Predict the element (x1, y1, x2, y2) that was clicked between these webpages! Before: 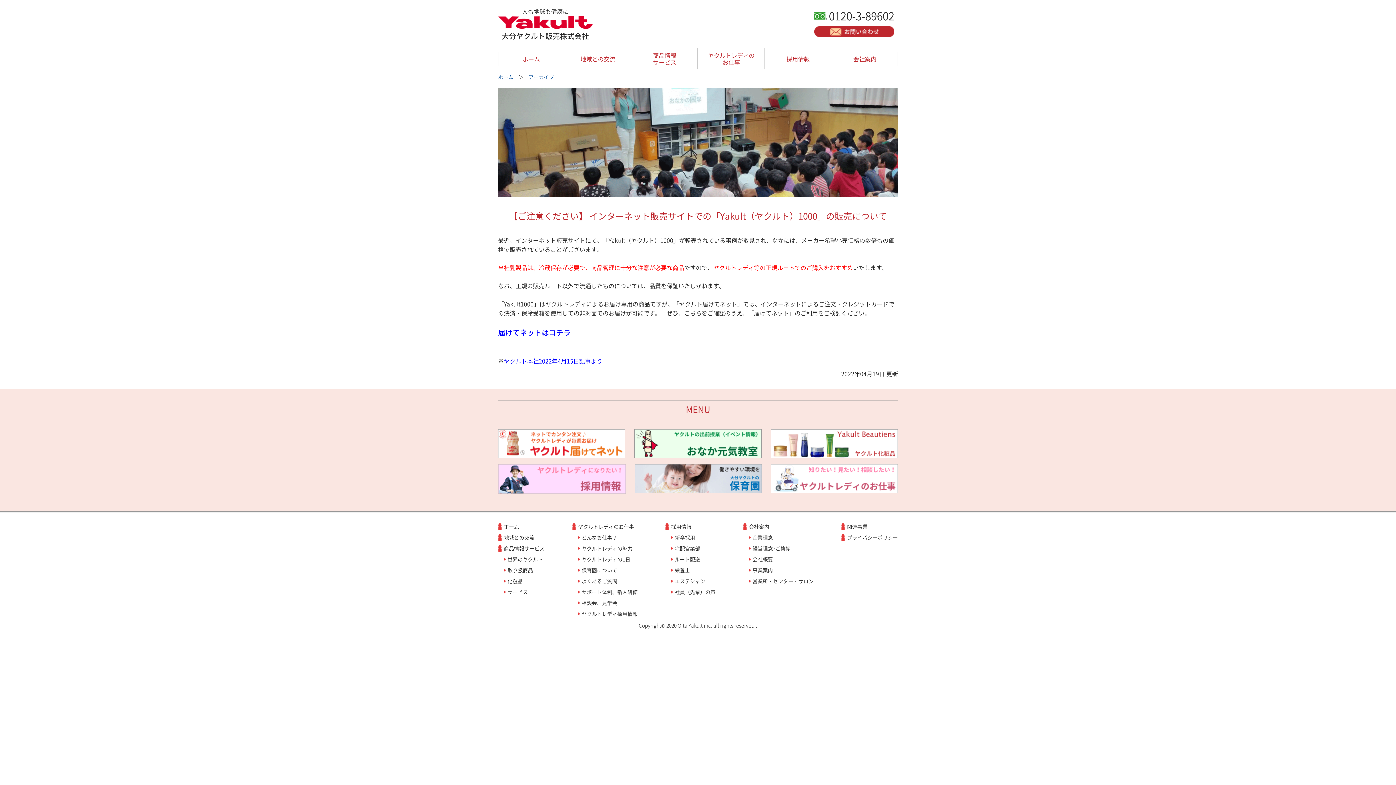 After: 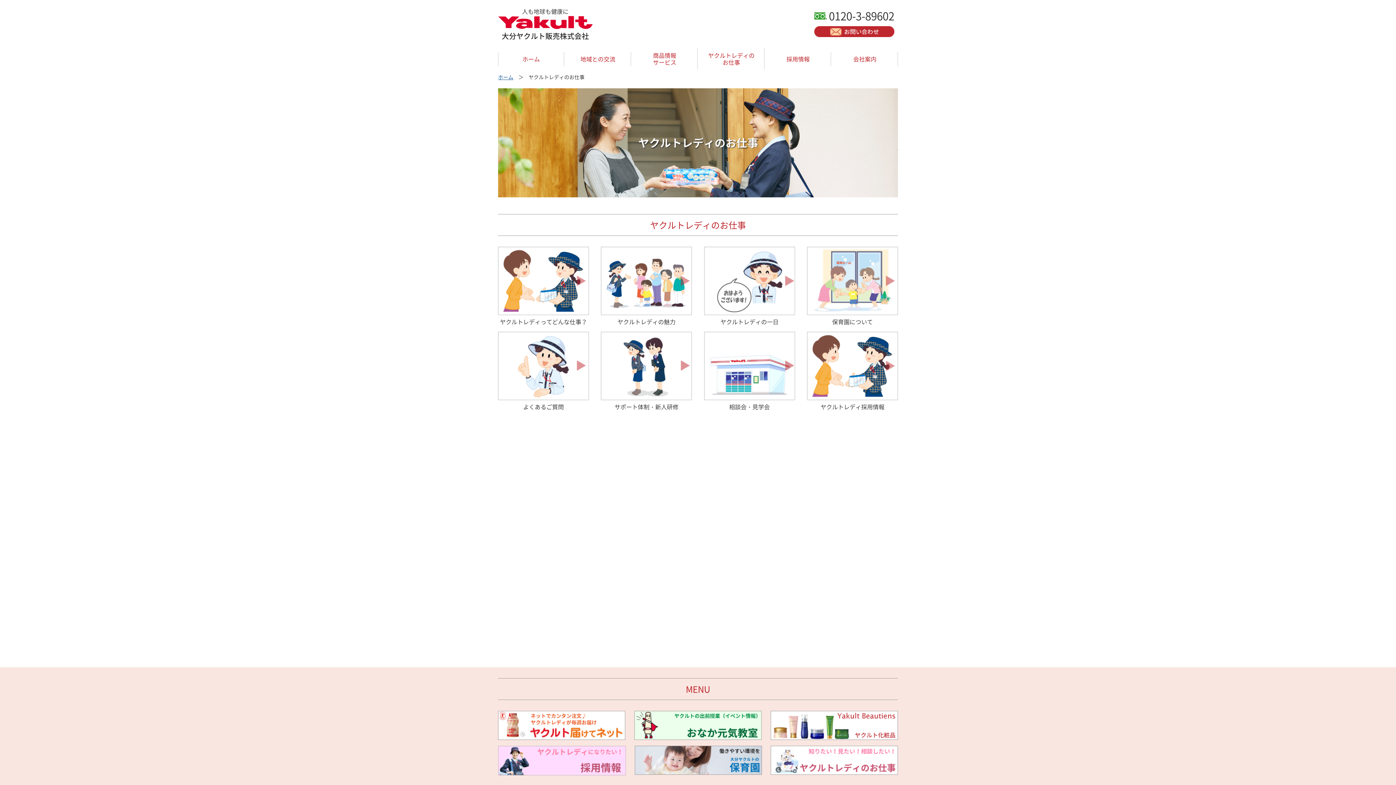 Action: bbox: (698, 48, 764, 69) label: ヤクルトレディの
お仕事